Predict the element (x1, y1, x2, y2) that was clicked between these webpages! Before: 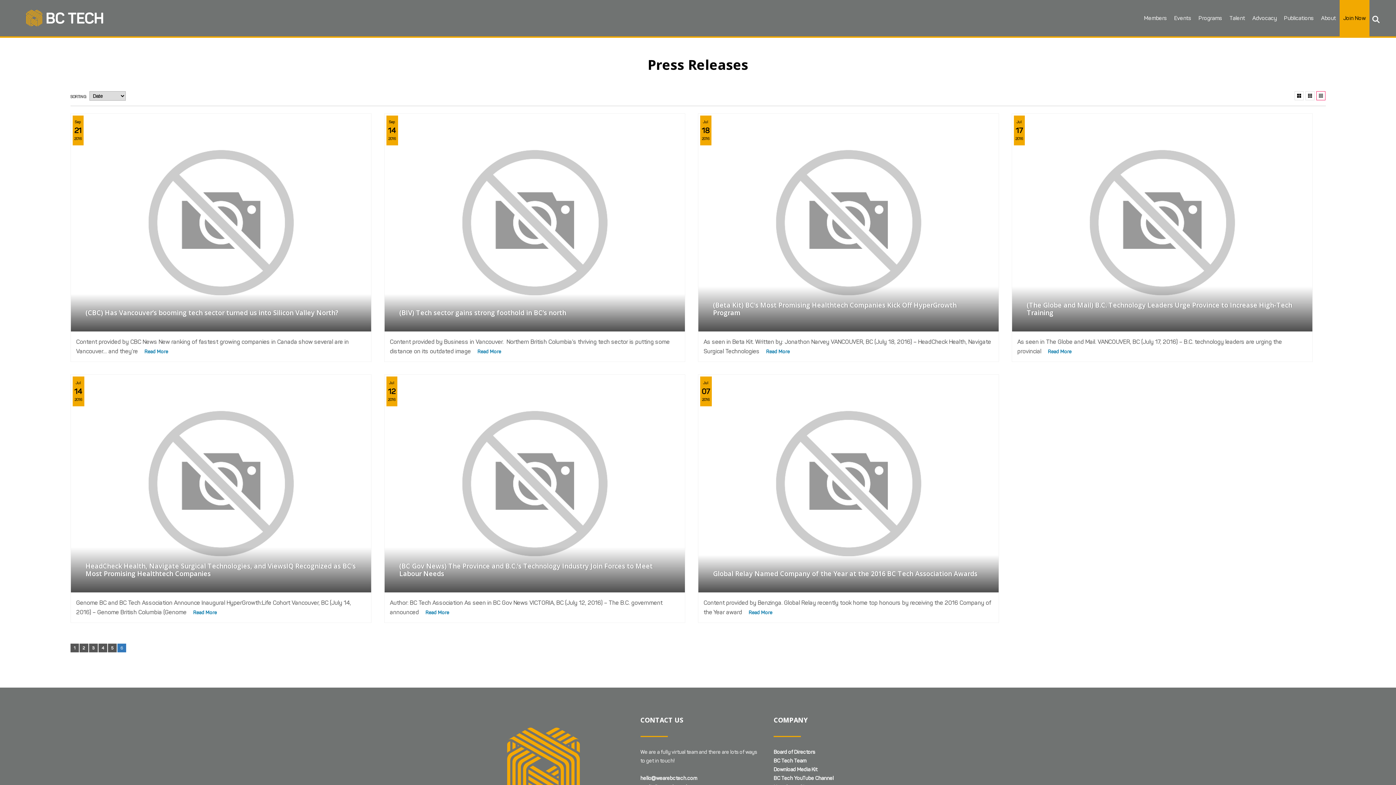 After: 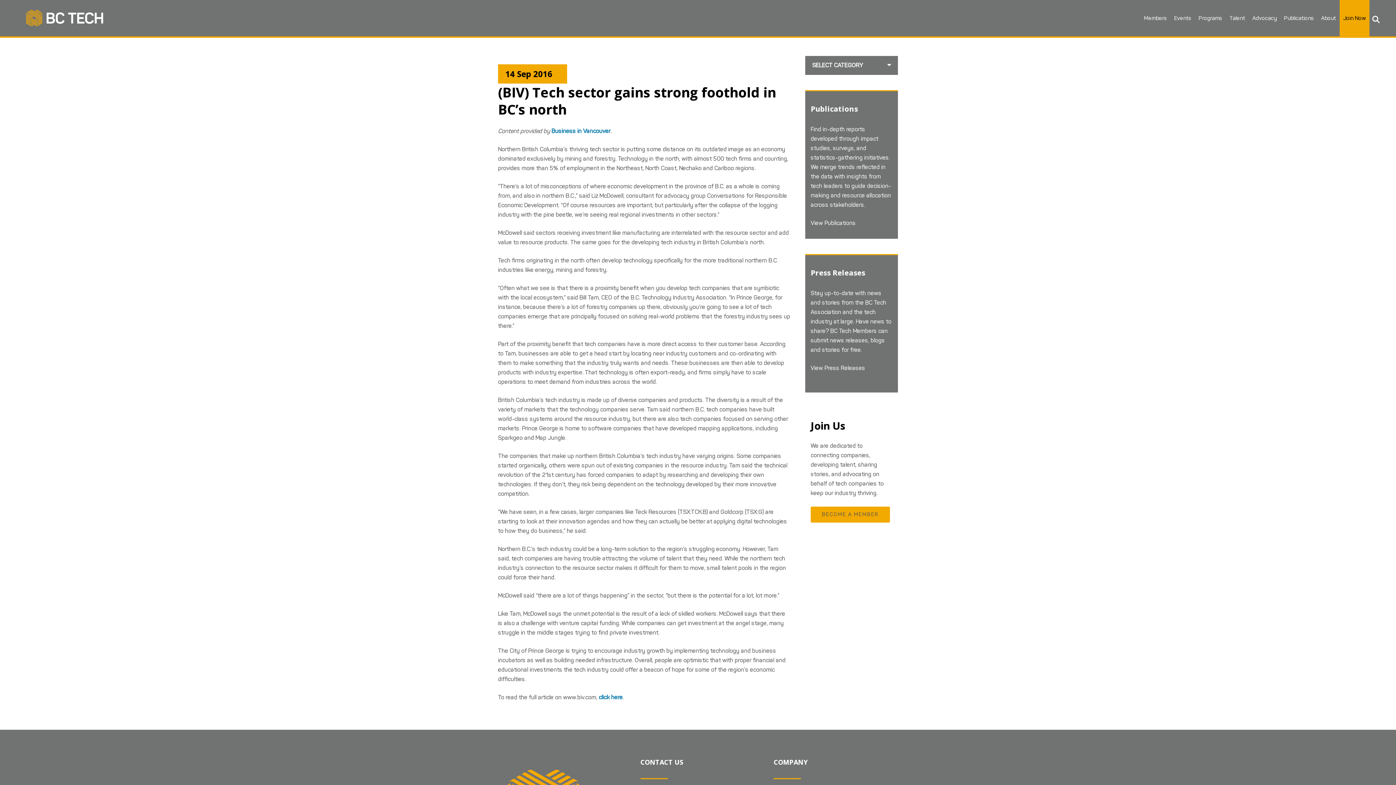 Action: bbox: (477, 346, 501, 356) label: Read More